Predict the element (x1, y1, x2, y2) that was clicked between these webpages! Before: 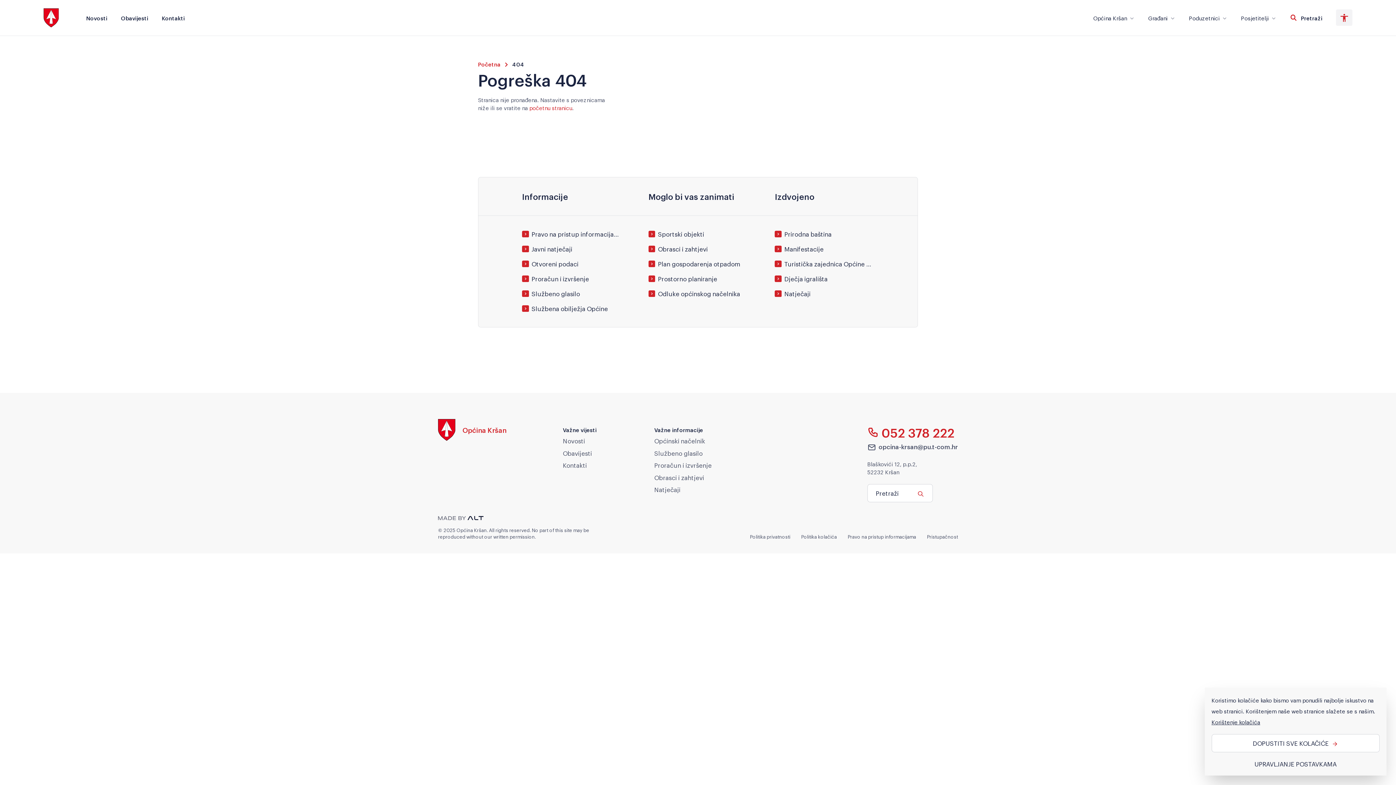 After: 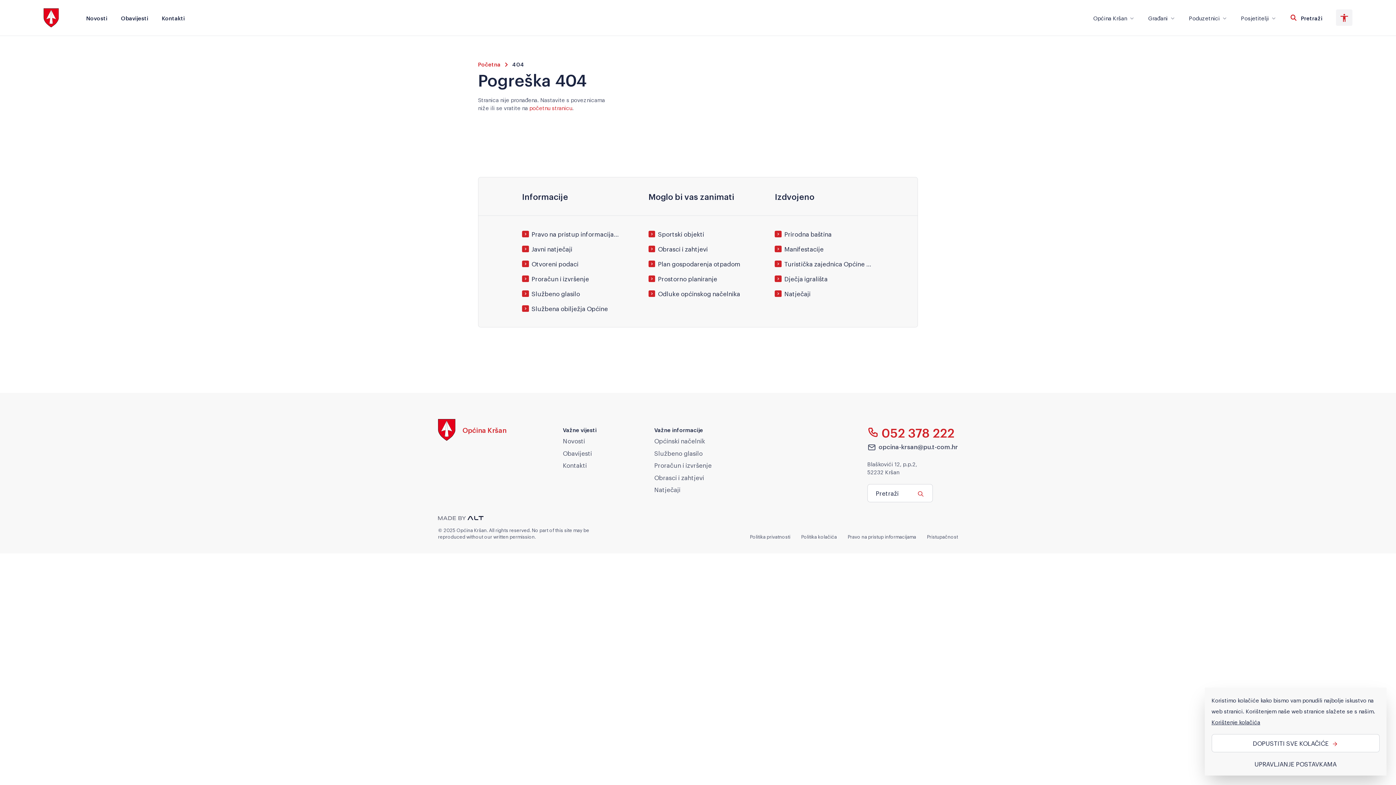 Action: bbox: (438, 516, 590, 520)